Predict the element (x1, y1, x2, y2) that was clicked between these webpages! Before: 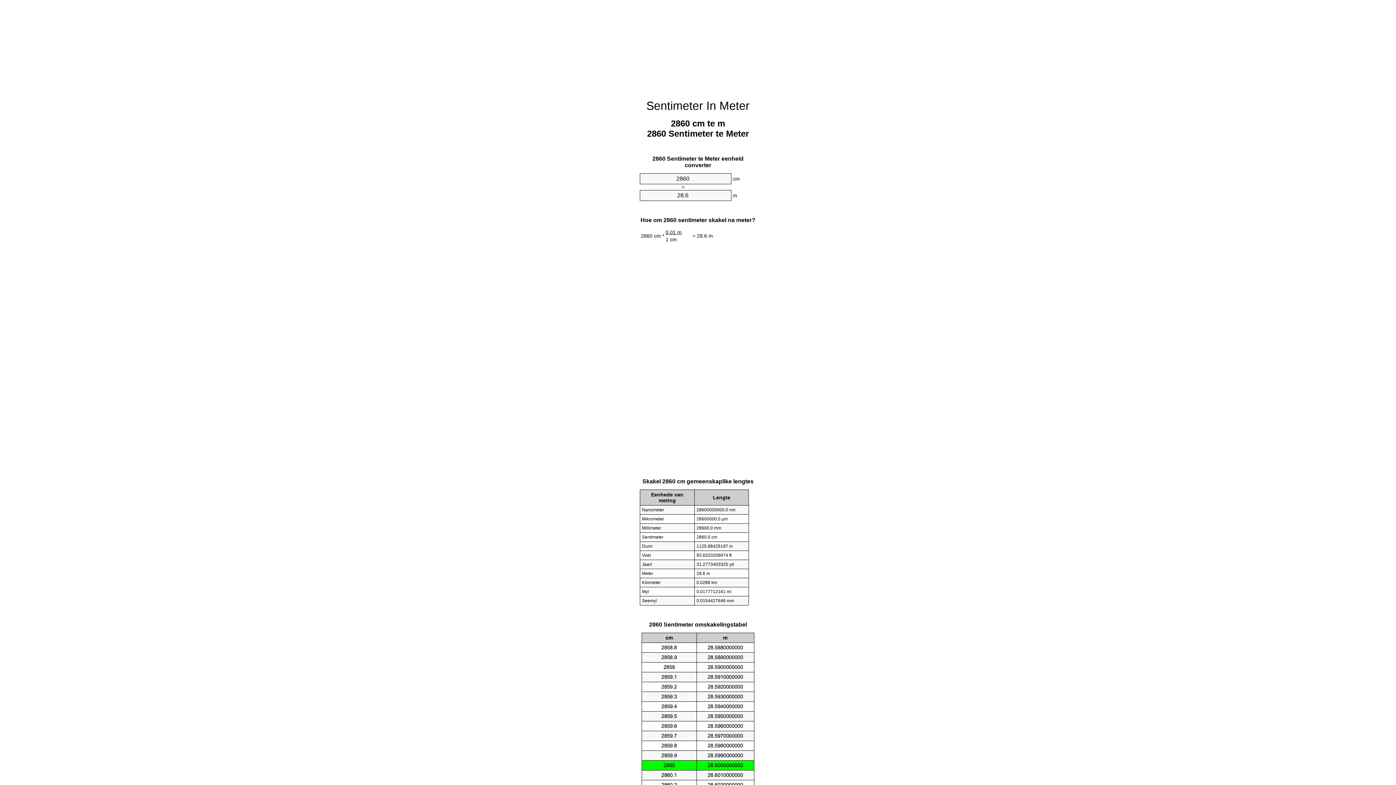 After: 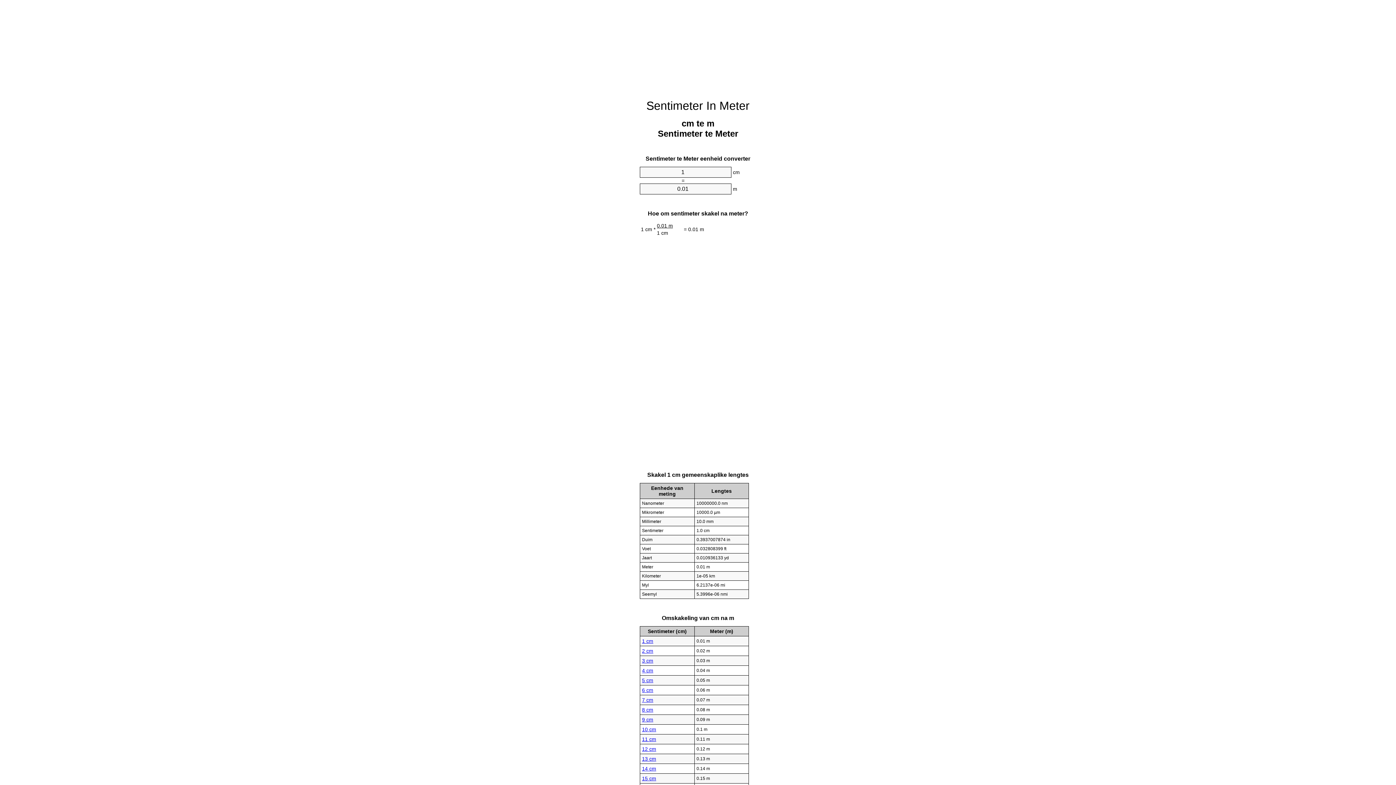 Action: label: Sentimeter In Meter bbox: (646, 99, 749, 112)